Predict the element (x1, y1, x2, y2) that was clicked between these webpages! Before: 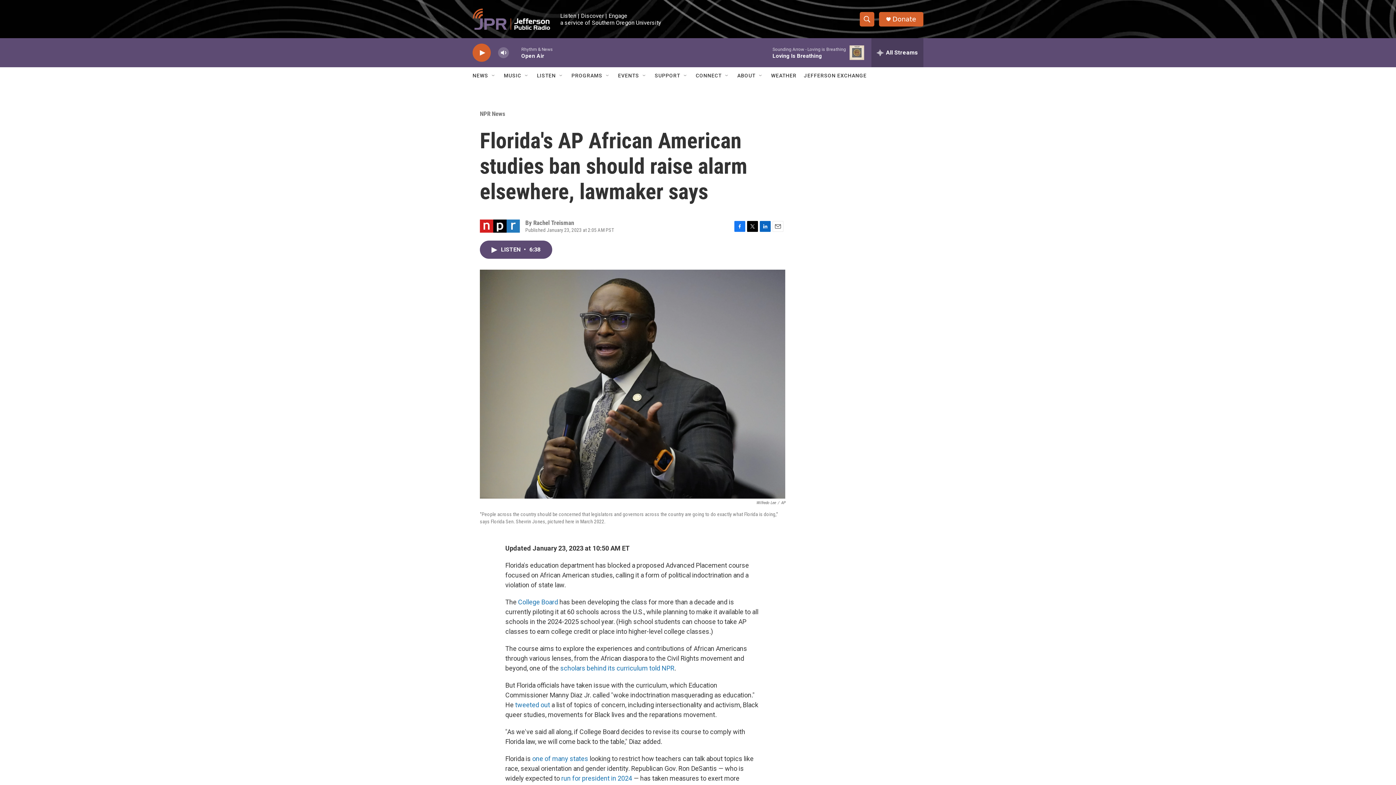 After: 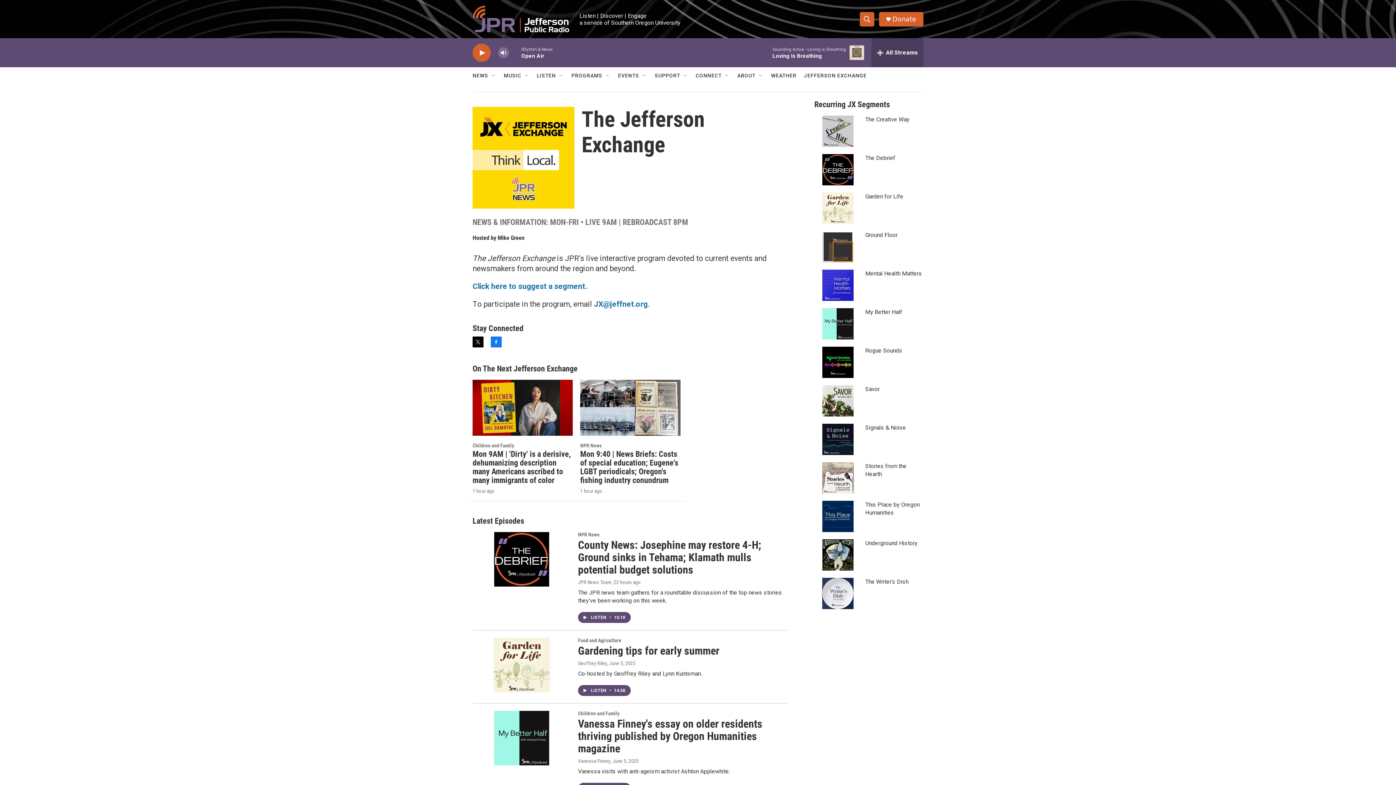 Action: label: JEFFERSON EXCHANGE bbox: (804, 67, 866, 84)